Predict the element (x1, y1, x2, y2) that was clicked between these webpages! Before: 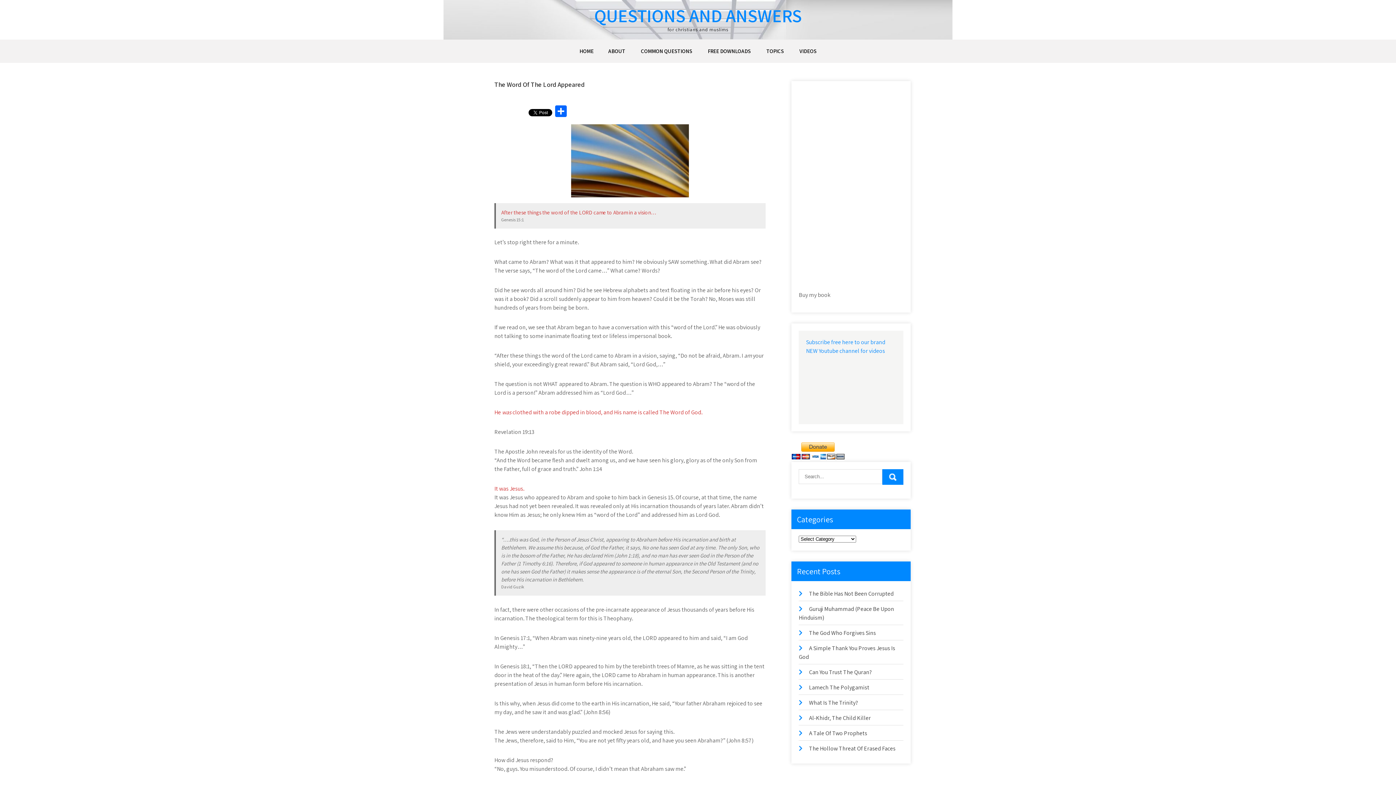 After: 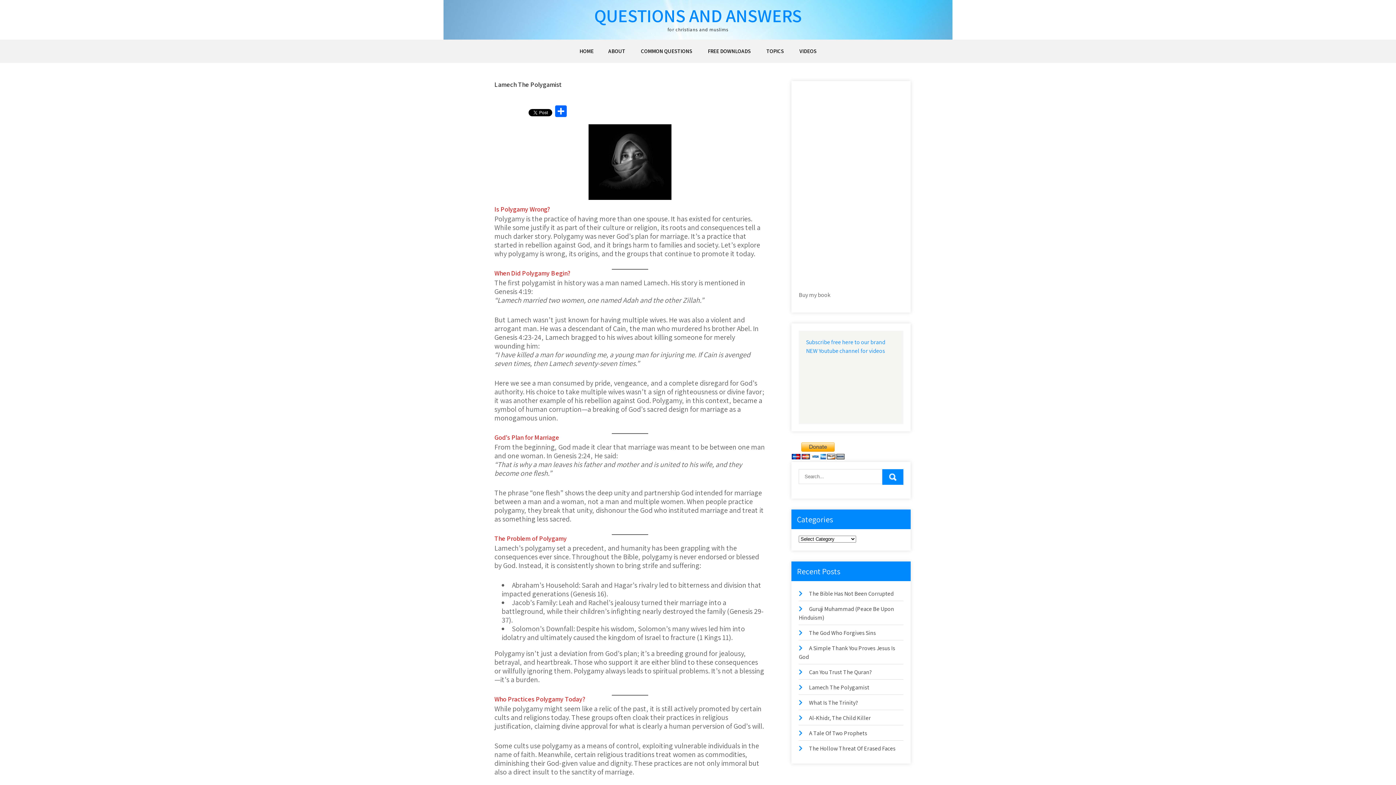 Action: label: Lamech The Polygamist bbox: (809, 684, 869, 691)